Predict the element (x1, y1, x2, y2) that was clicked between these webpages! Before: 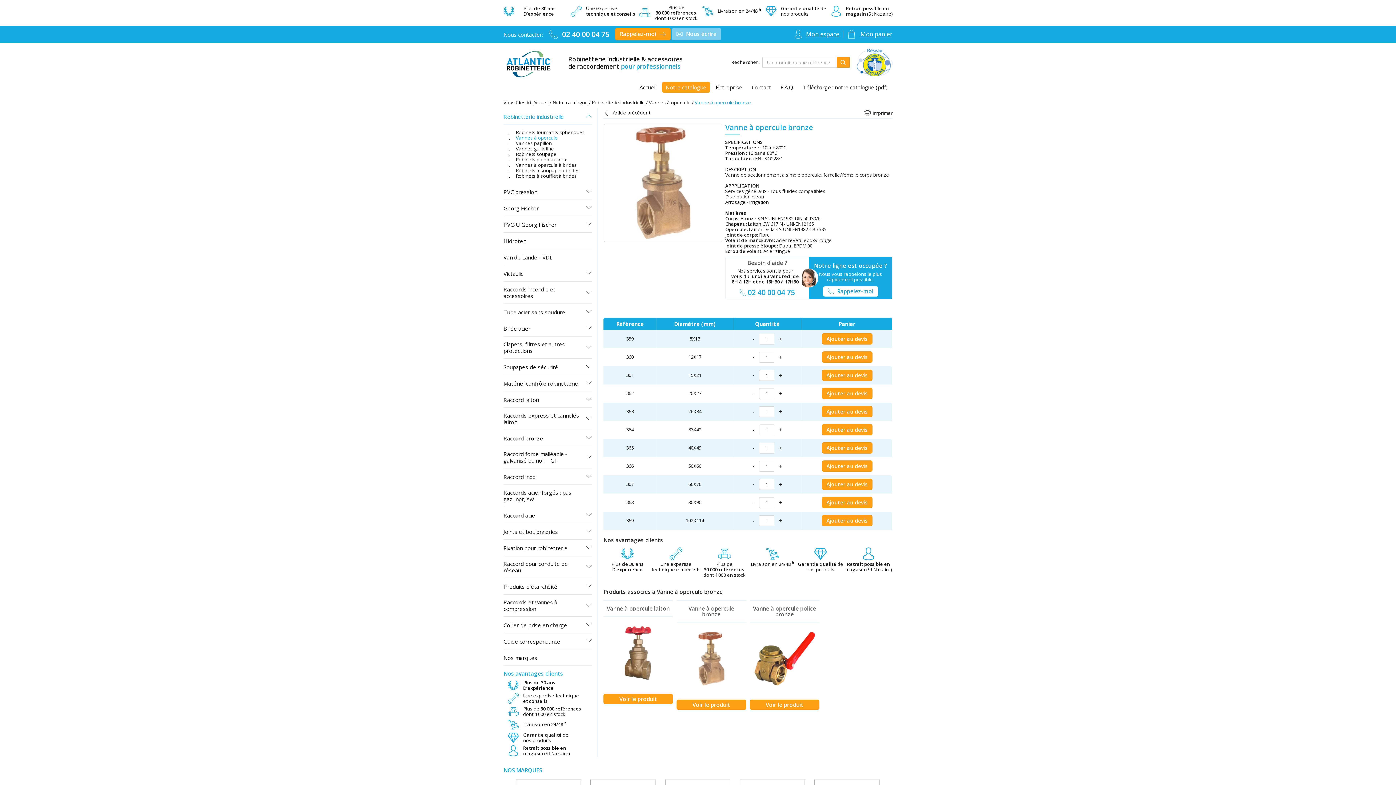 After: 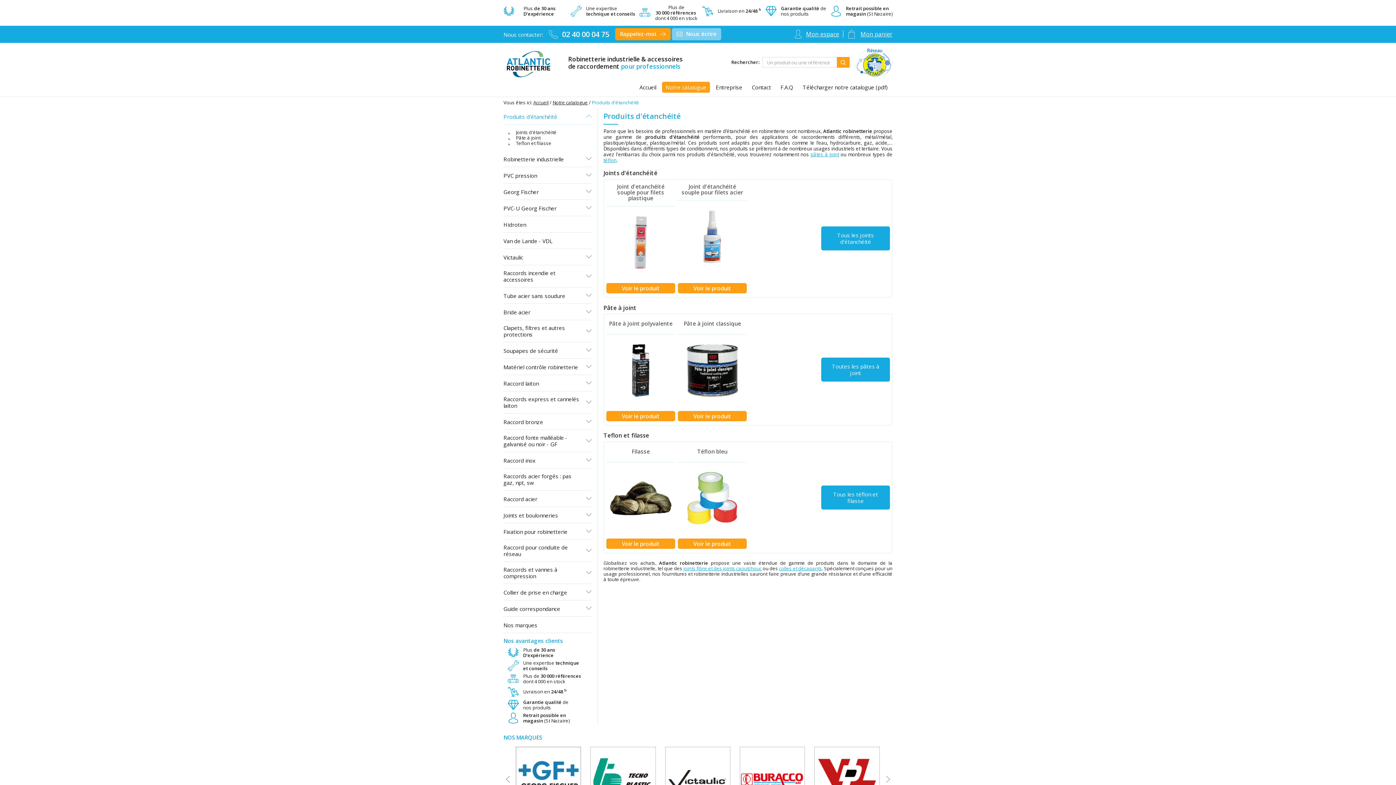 Action: label: Produits d'étanchéité bbox: (503, 578, 592, 594)